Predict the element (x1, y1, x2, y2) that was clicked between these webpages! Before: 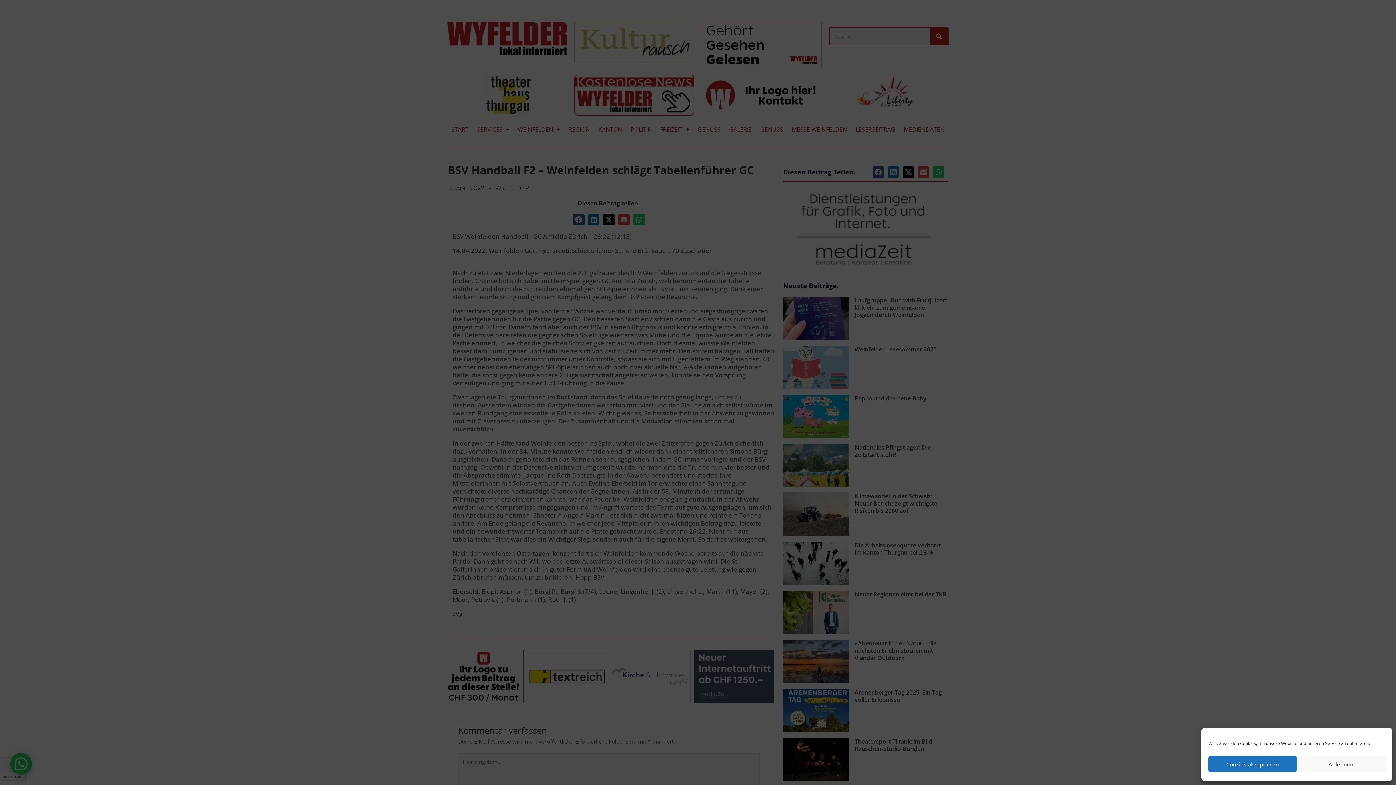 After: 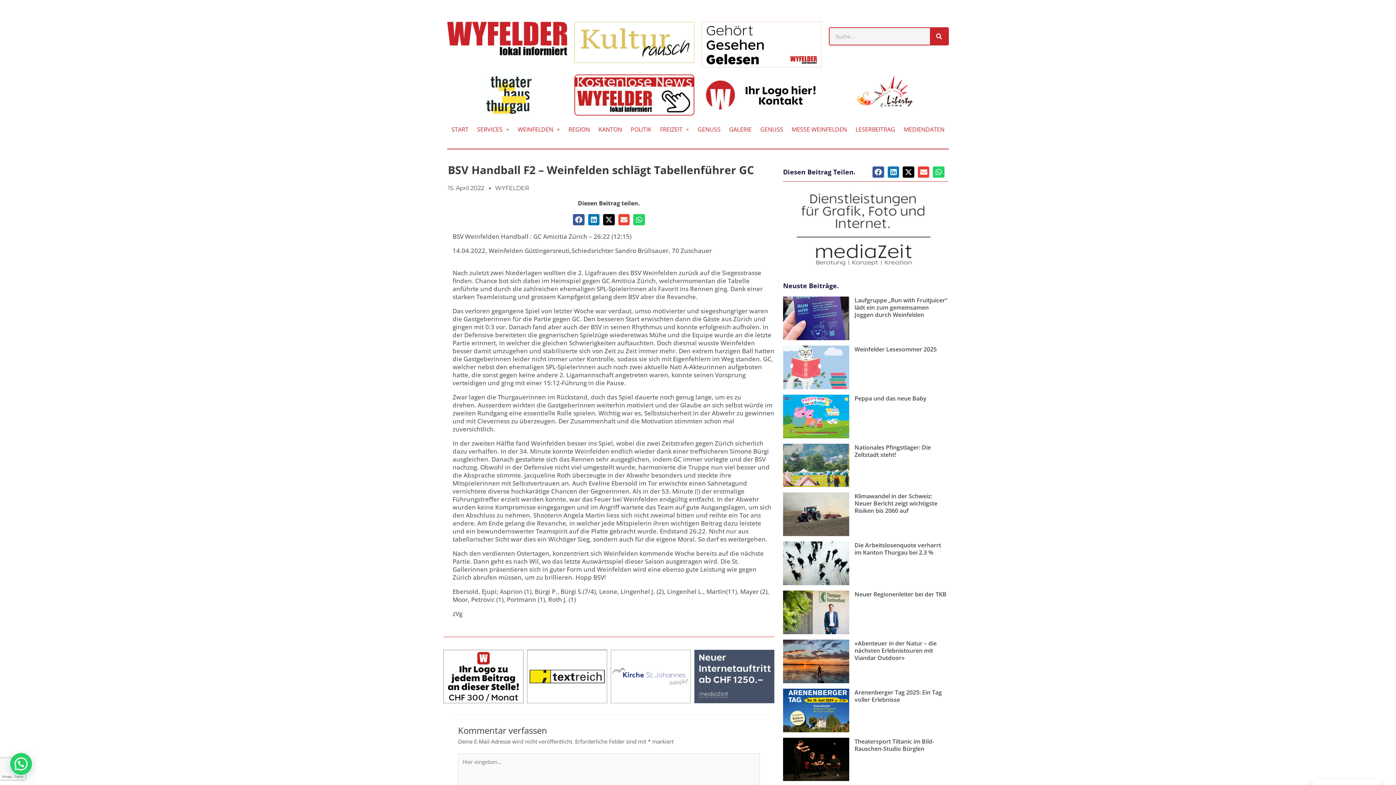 Action: label: Ablehnen bbox: (1297, 756, 1385, 772)